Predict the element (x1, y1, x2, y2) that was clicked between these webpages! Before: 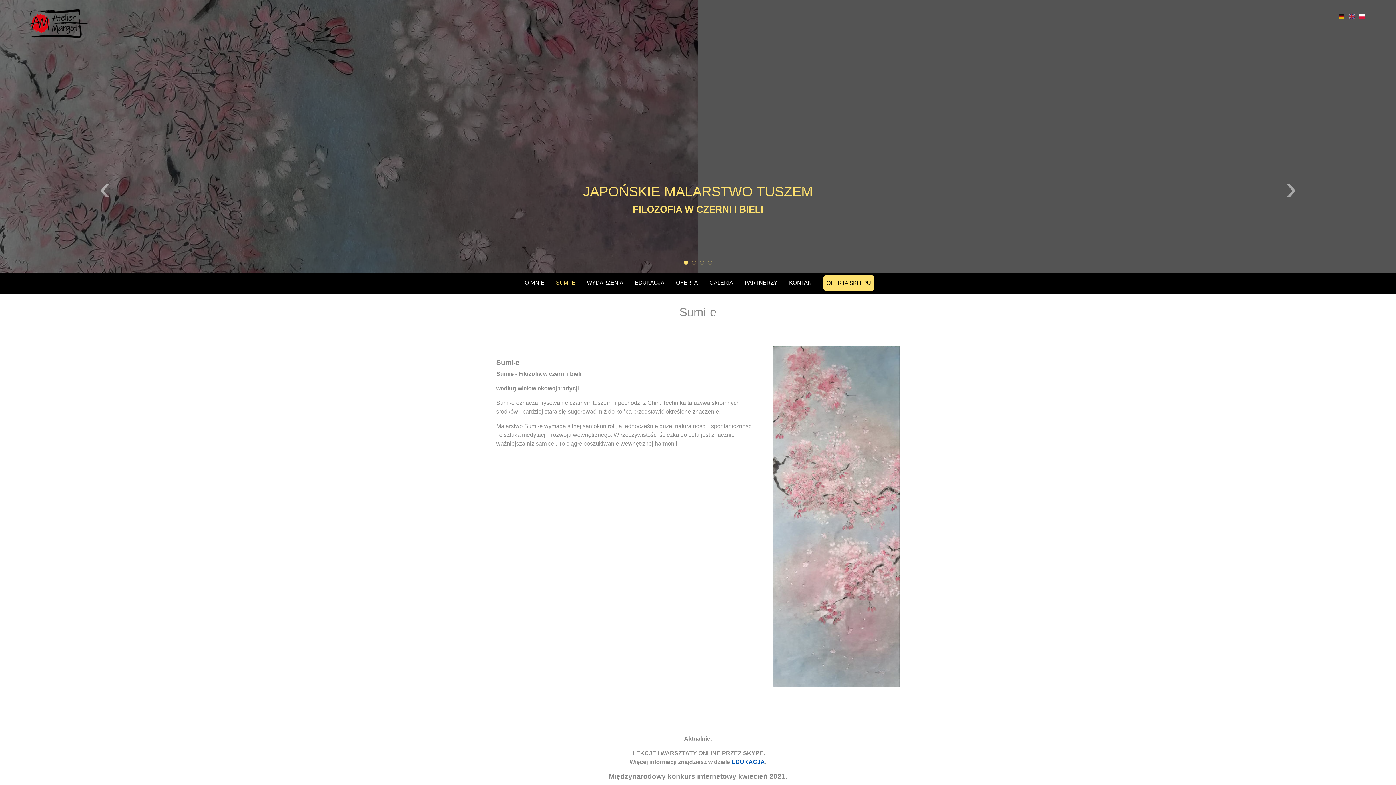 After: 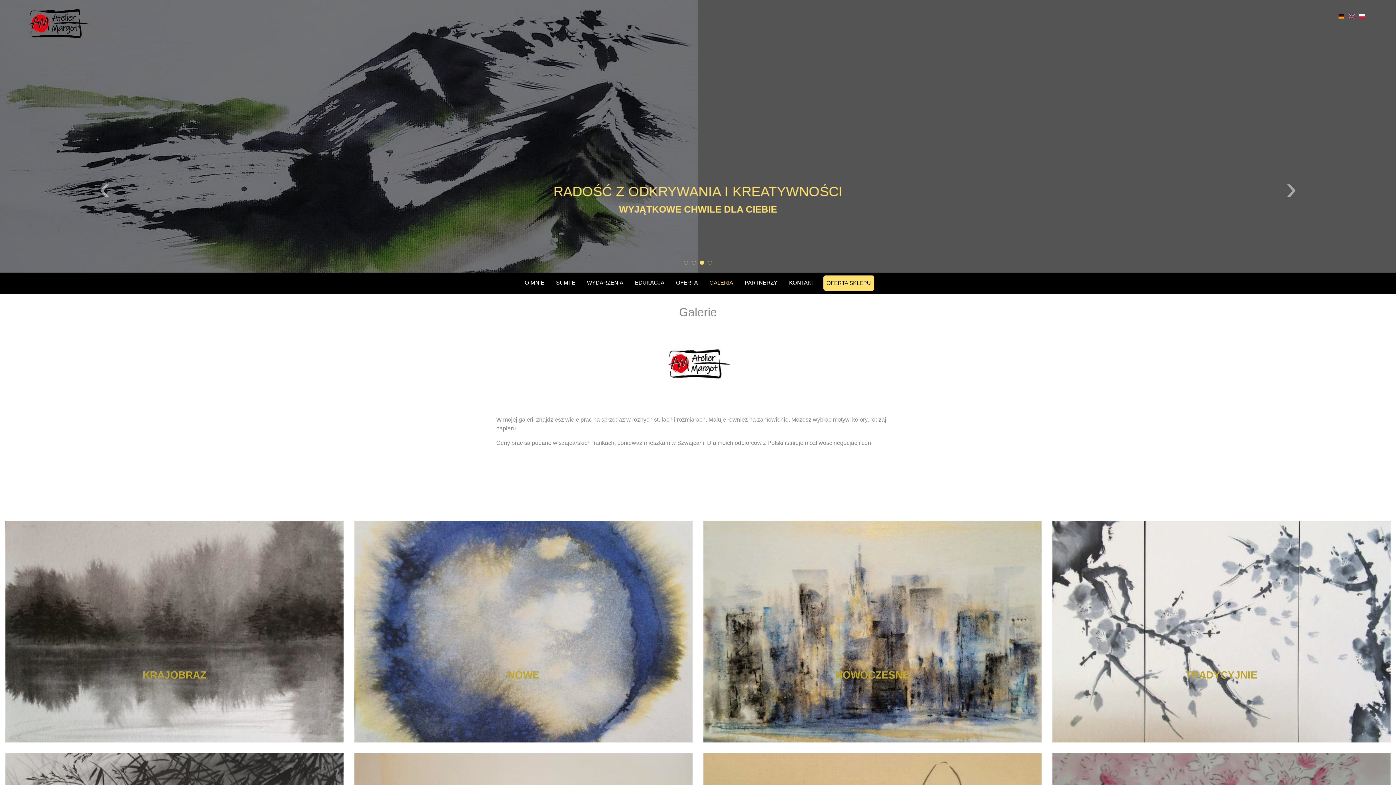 Action: label: GALERIA bbox: (706, 275, 736, 290)